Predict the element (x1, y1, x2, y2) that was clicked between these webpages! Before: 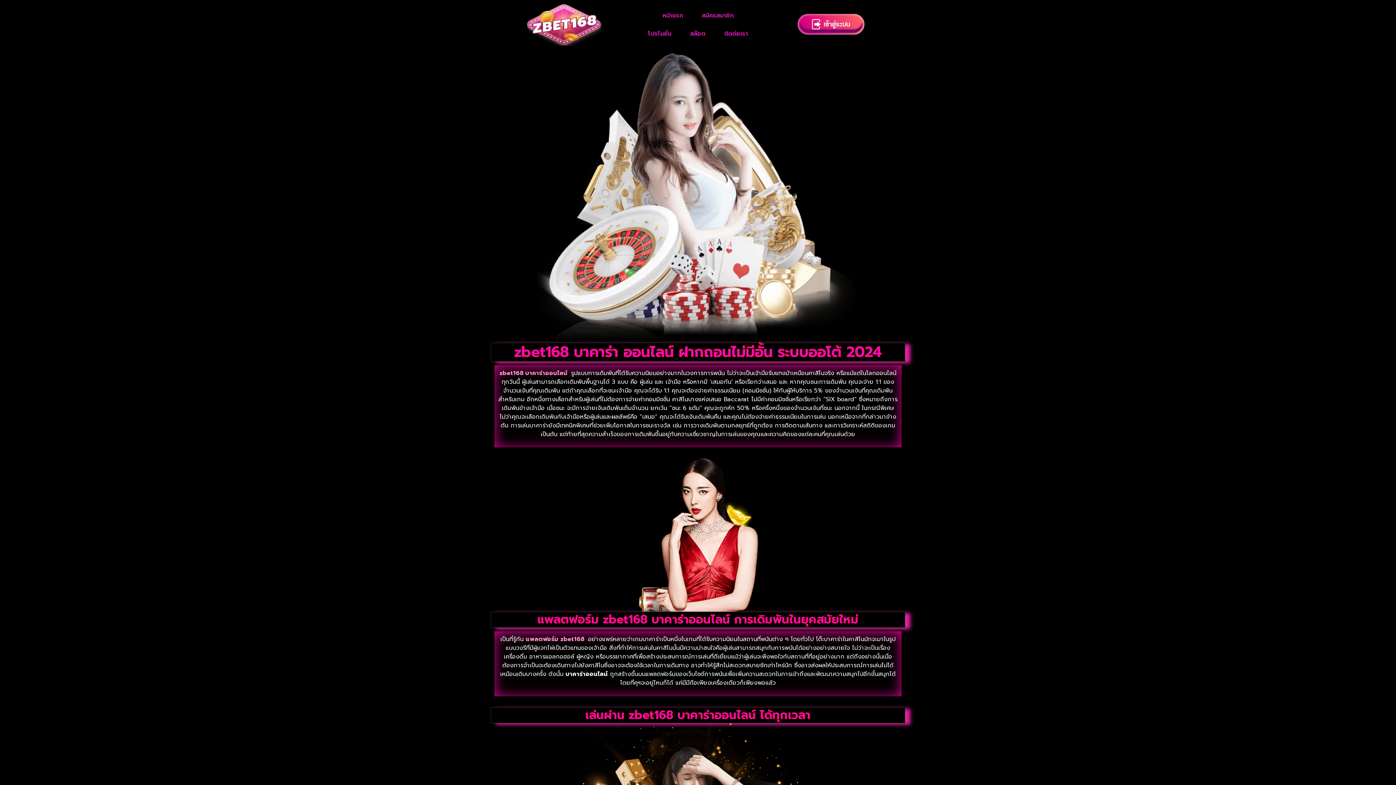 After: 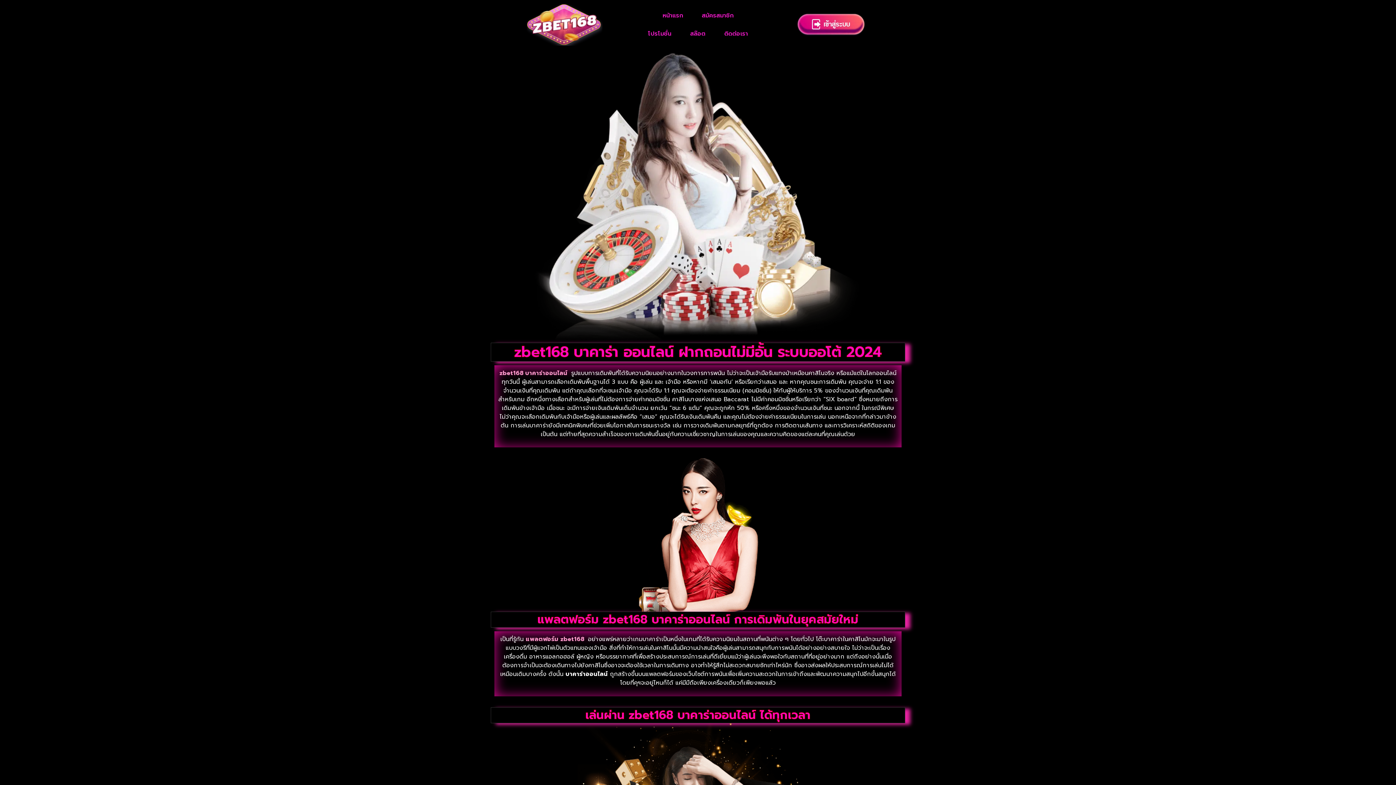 Action: bbox: (512, 53, 884, 342)